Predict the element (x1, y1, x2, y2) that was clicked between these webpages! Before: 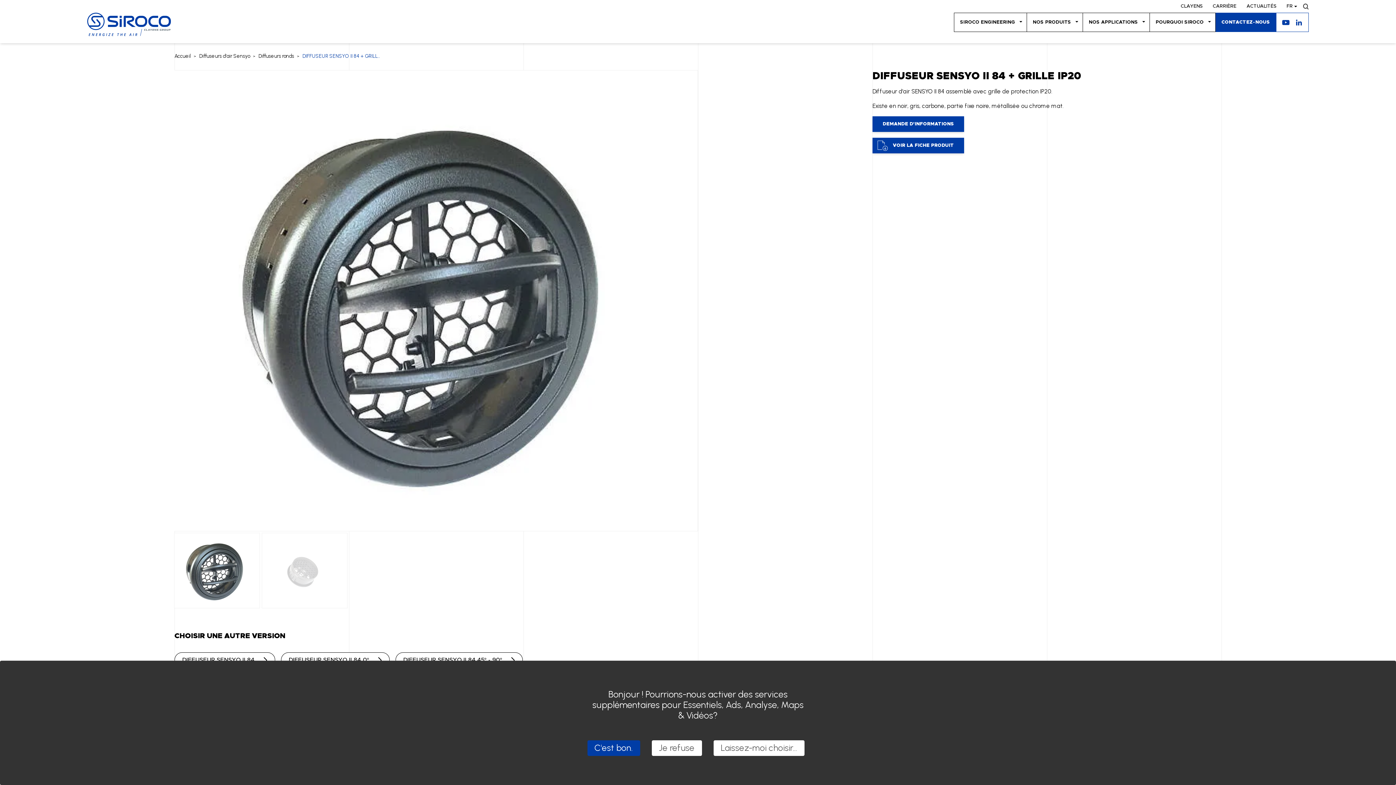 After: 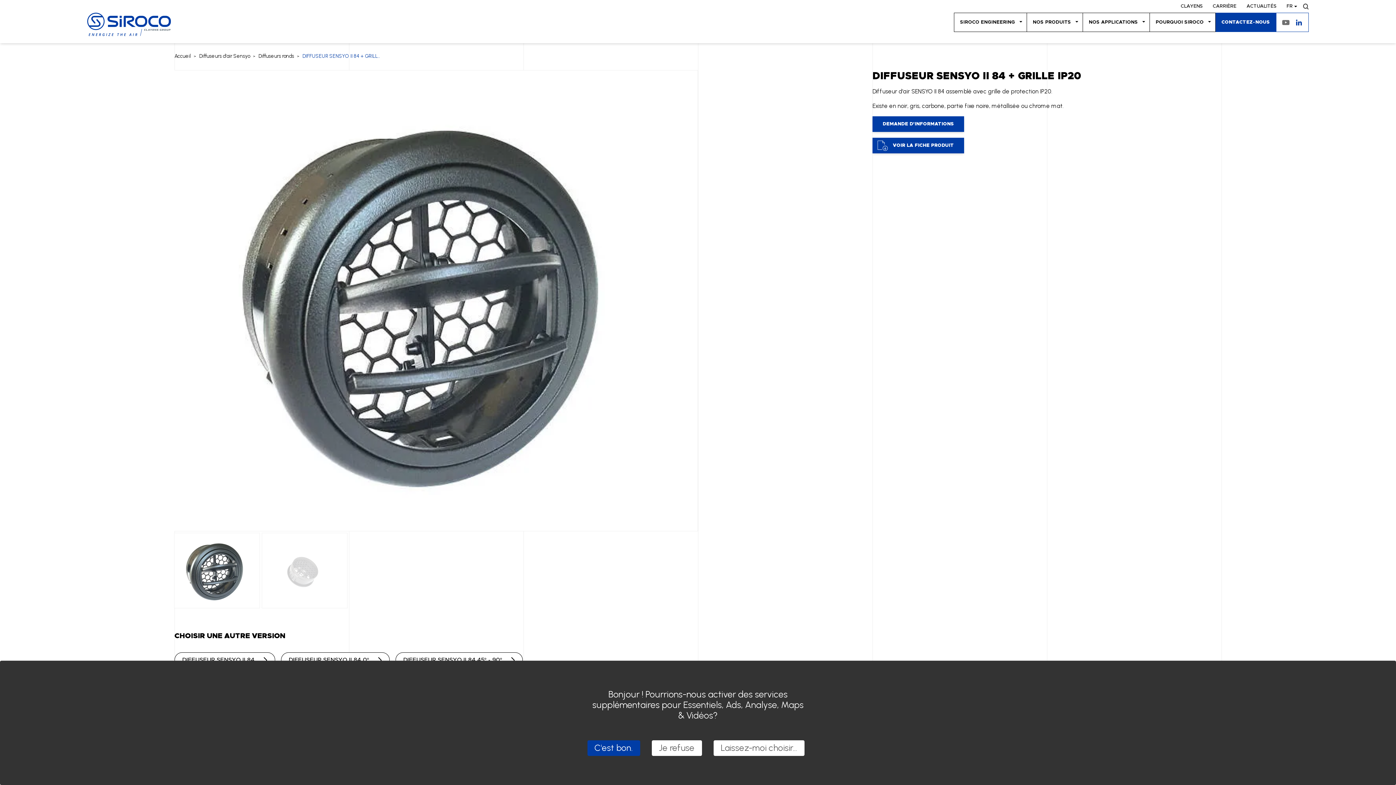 Action: bbox: (1282, 19, 1289, 25)